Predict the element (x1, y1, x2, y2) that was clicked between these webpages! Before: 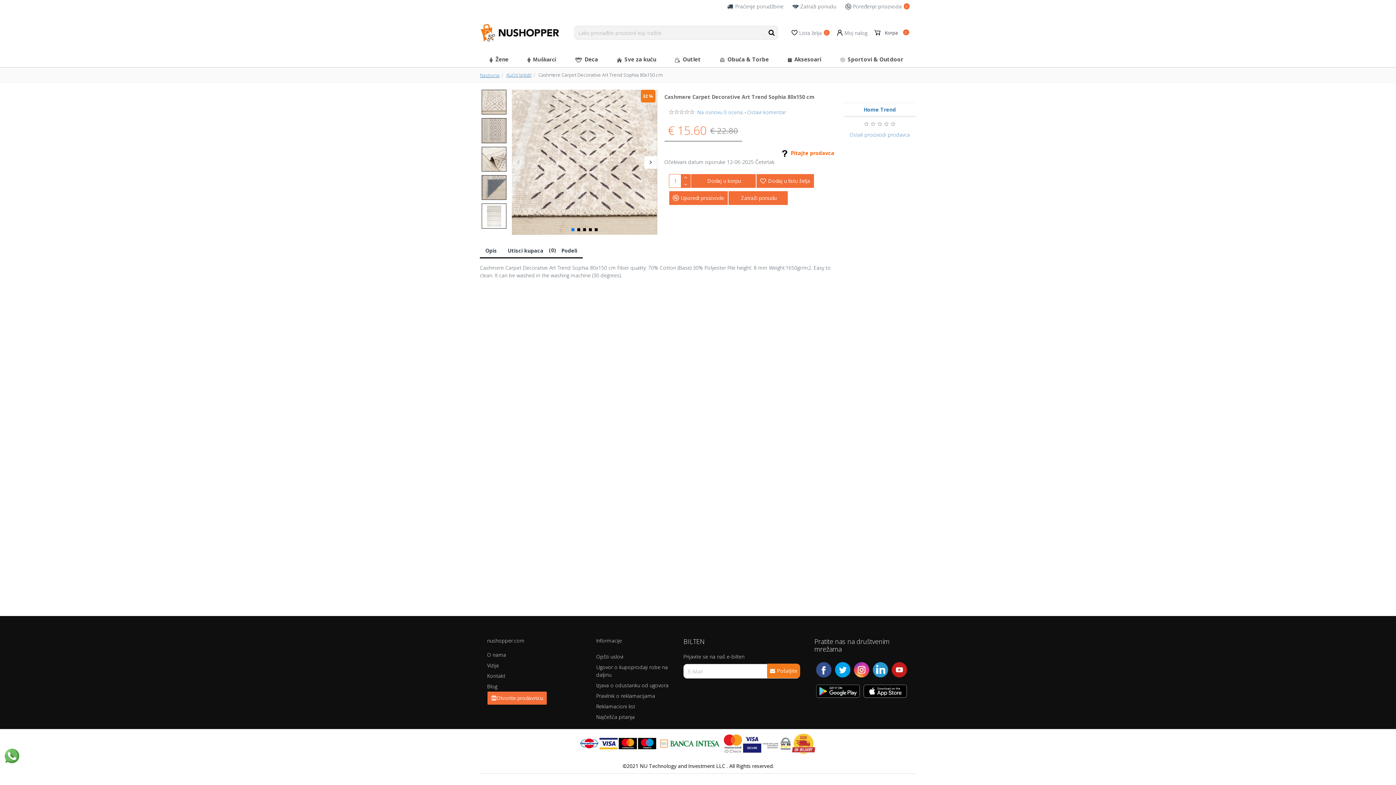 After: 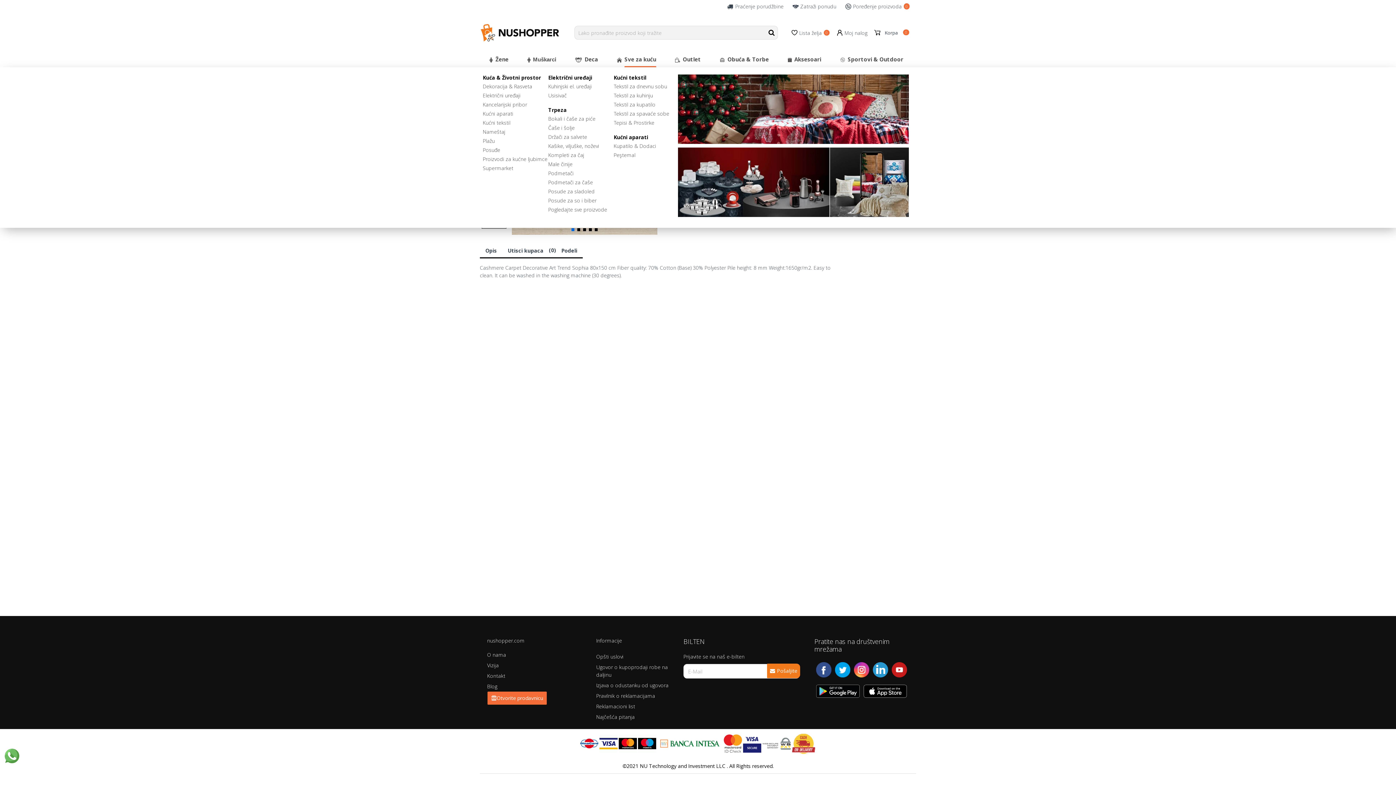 Action: bbox: (607, 52, 665, 67) label: Sve za kuću